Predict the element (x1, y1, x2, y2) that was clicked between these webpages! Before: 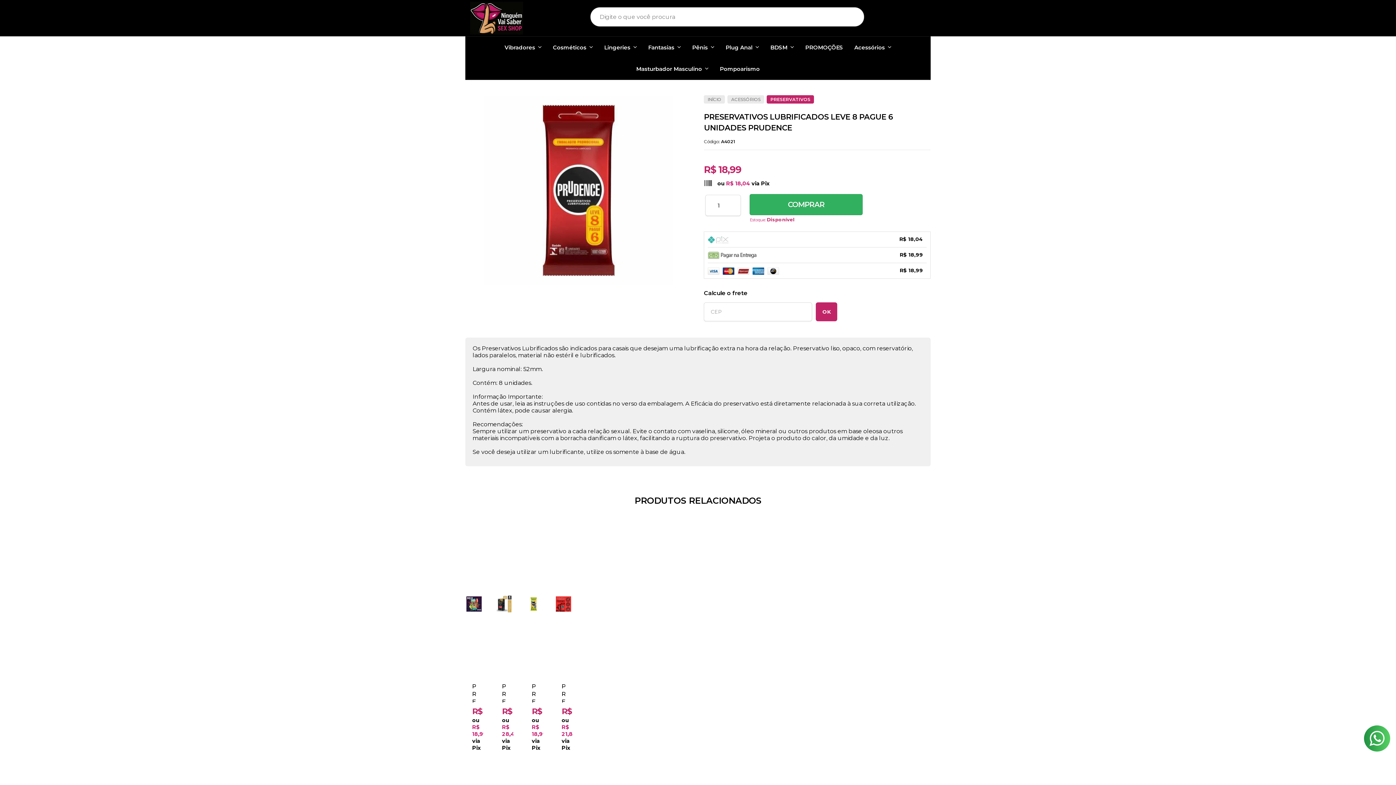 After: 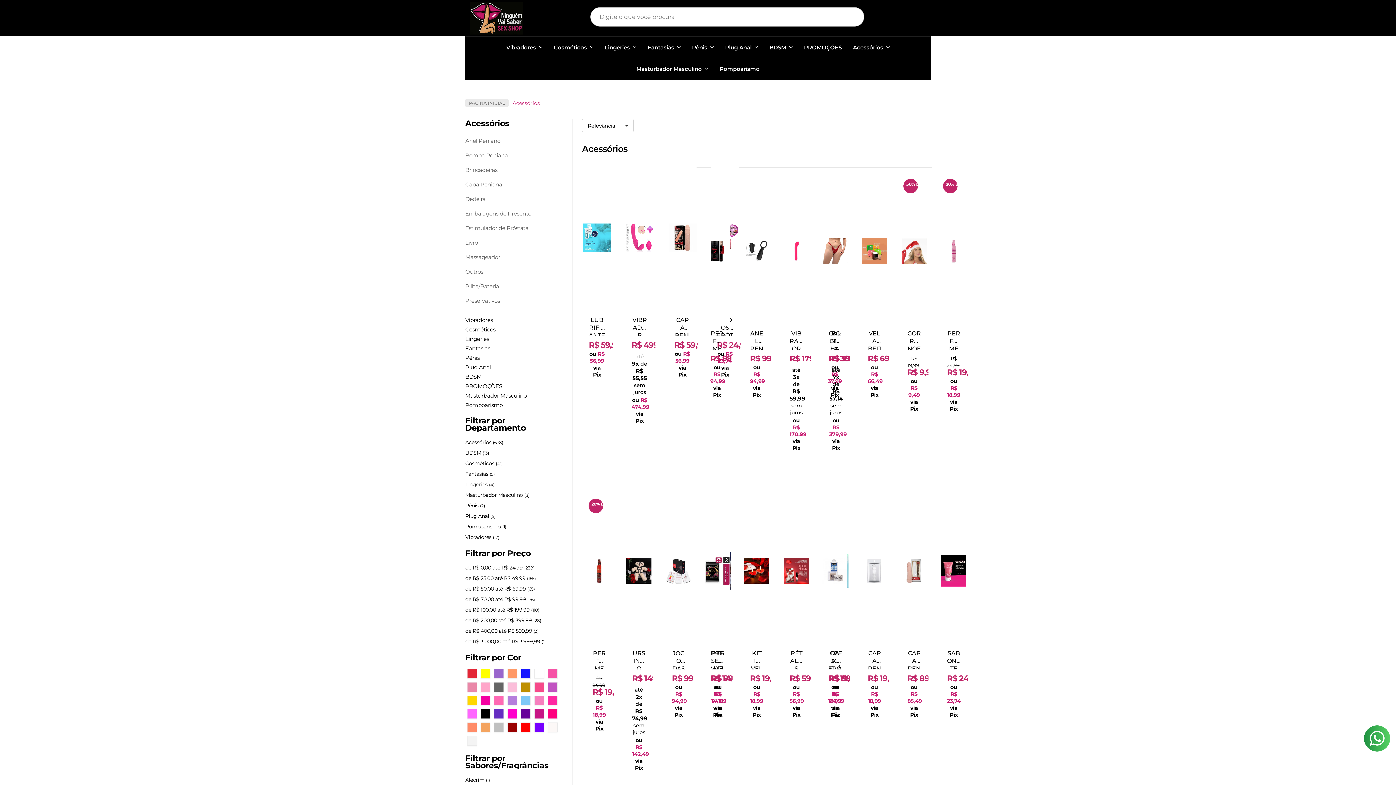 Action: label: Acessórios bbox: (854, 38, 891, 56)